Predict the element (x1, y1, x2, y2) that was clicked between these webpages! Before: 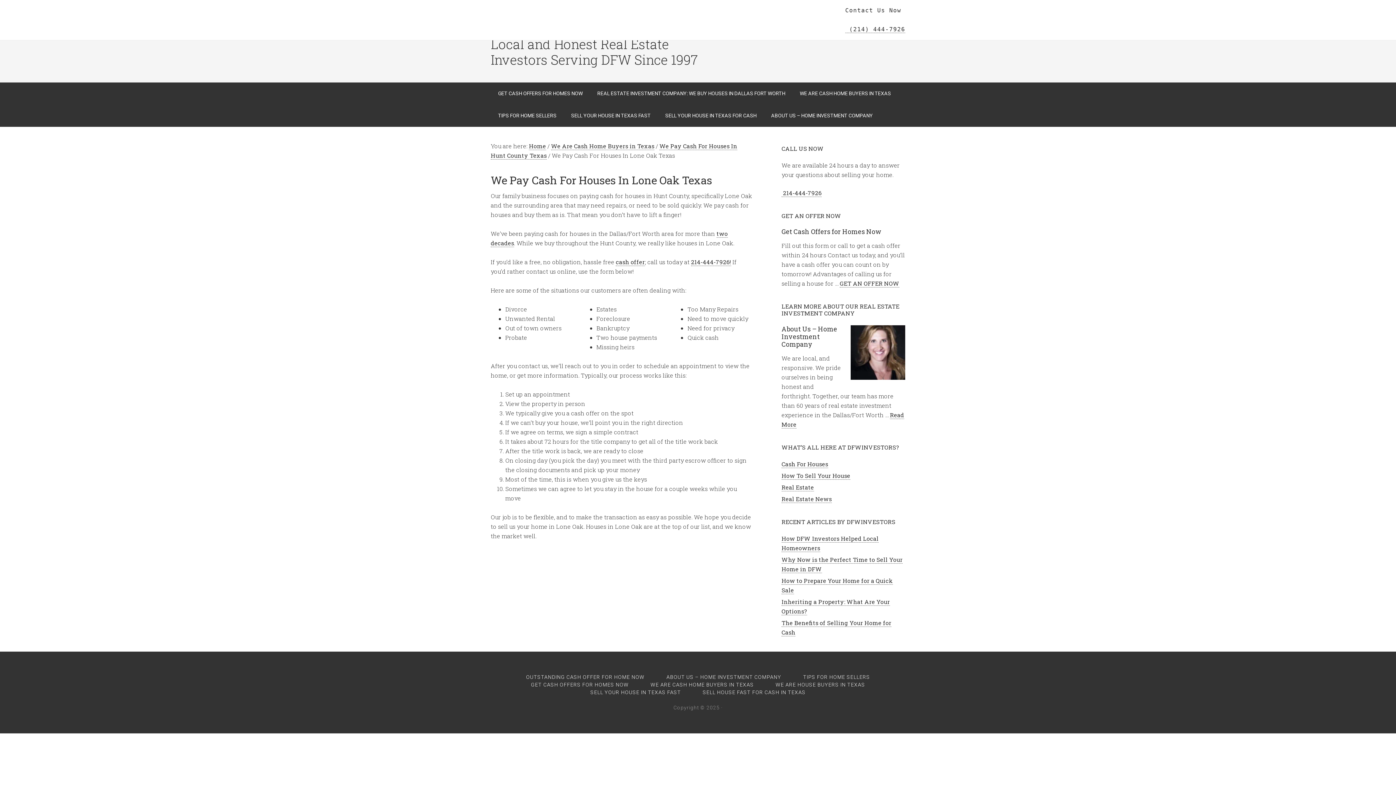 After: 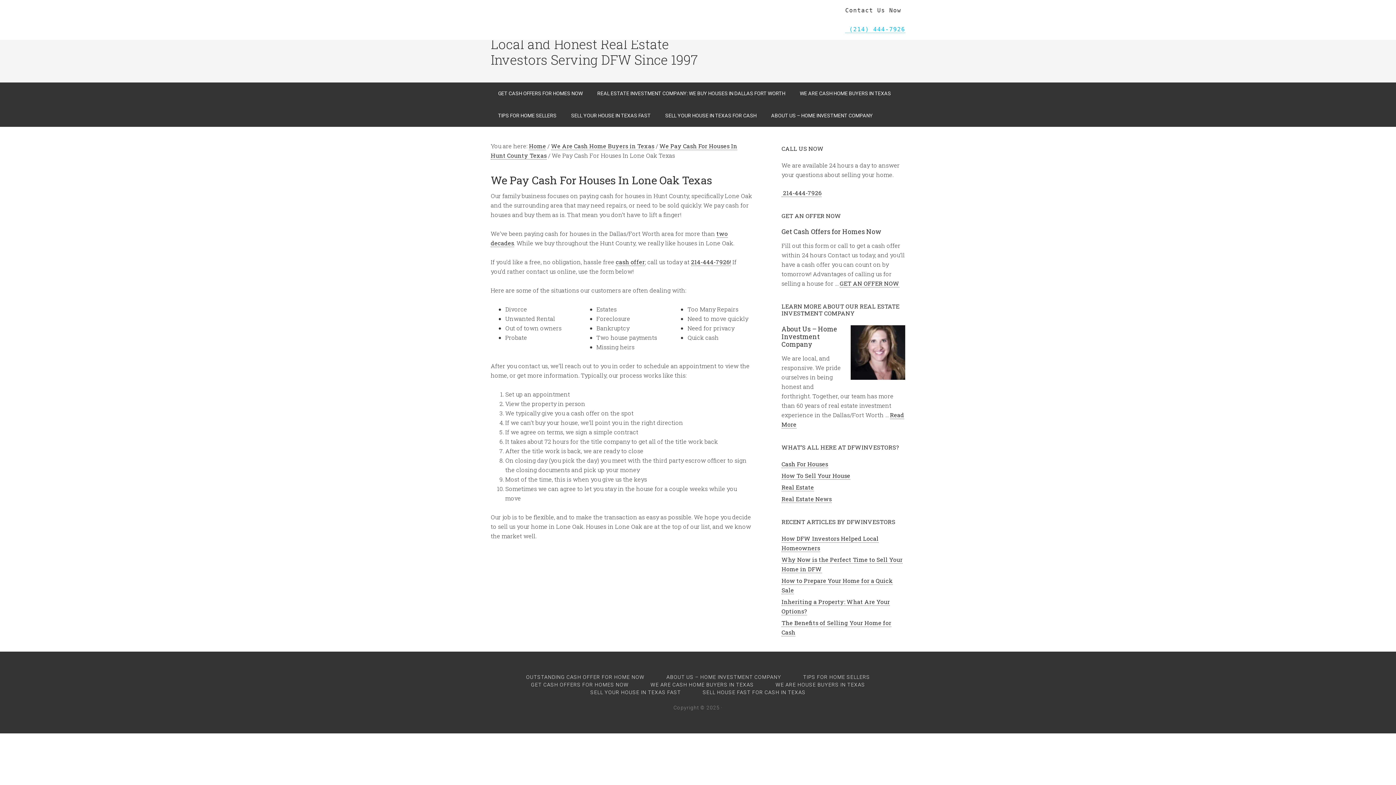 Action: bbox: (845, 25, 905, 33) label:  (214) 444-7926